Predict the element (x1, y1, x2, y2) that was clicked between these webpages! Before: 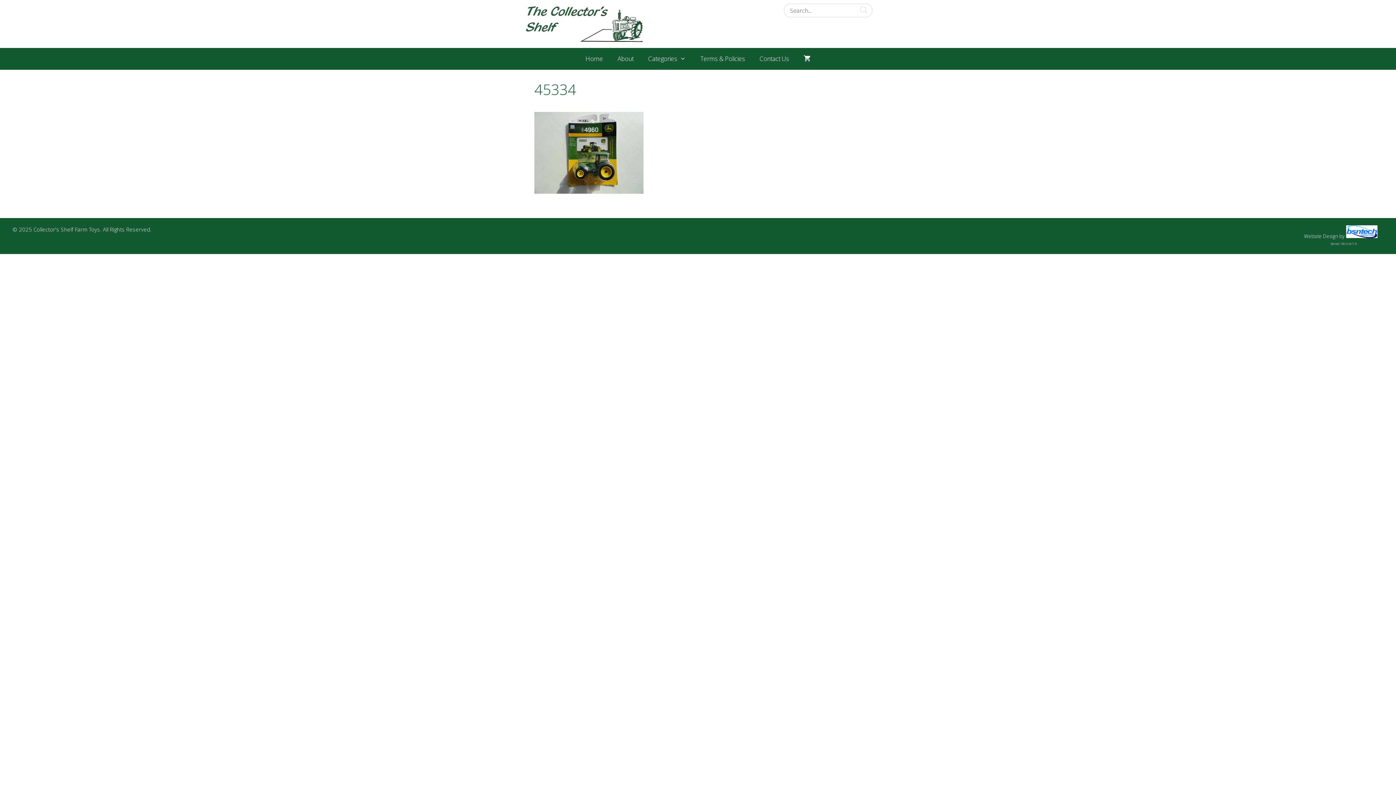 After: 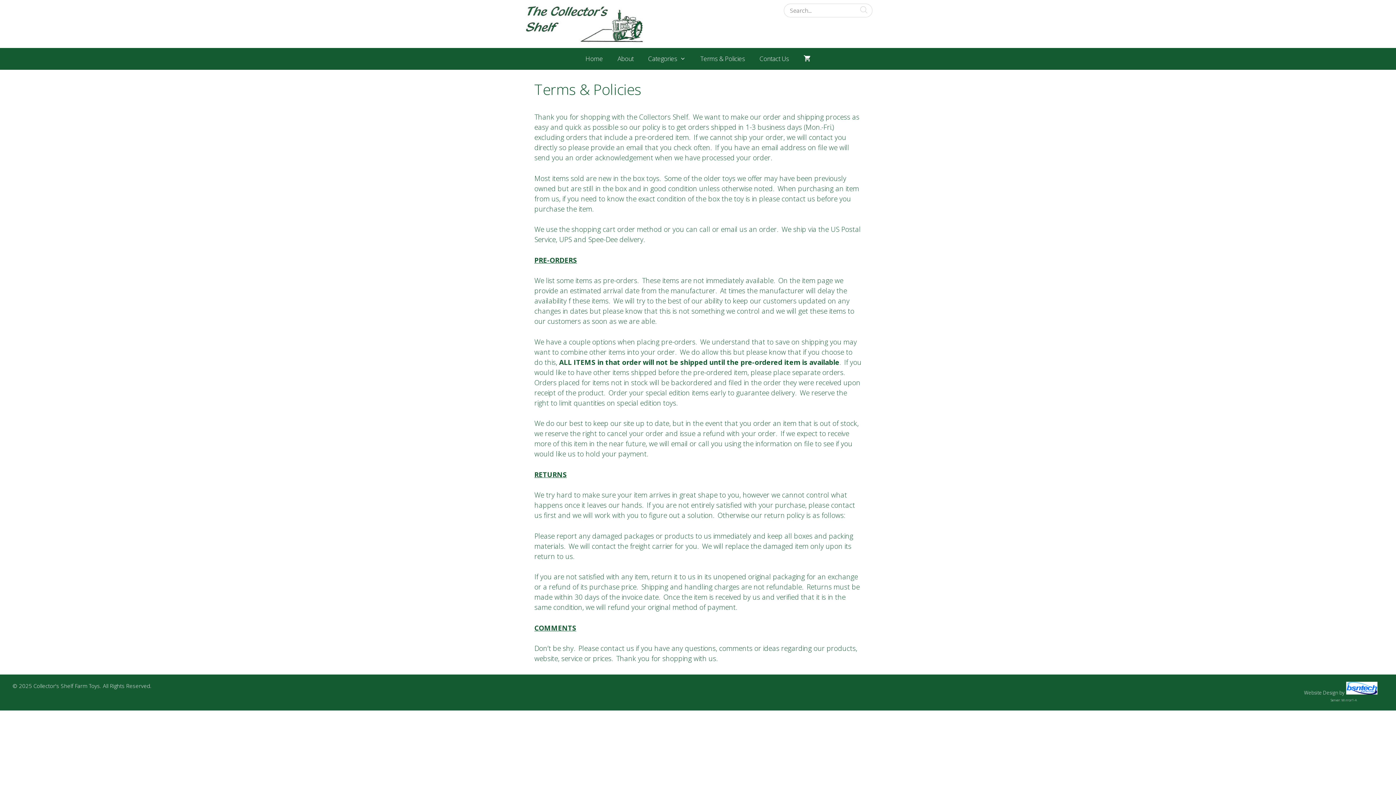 Action: bbox: (693, 48, 752, 69) label: Terms & Policies